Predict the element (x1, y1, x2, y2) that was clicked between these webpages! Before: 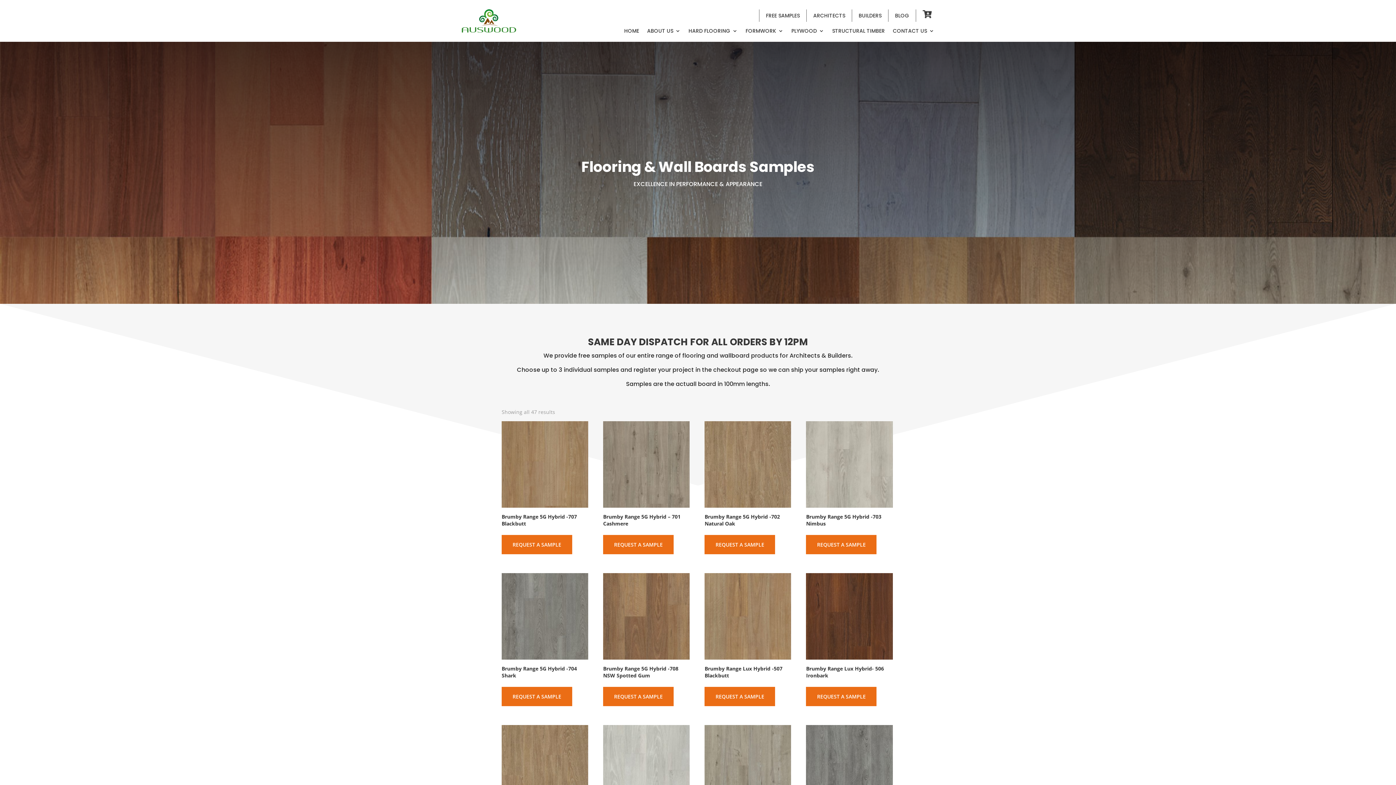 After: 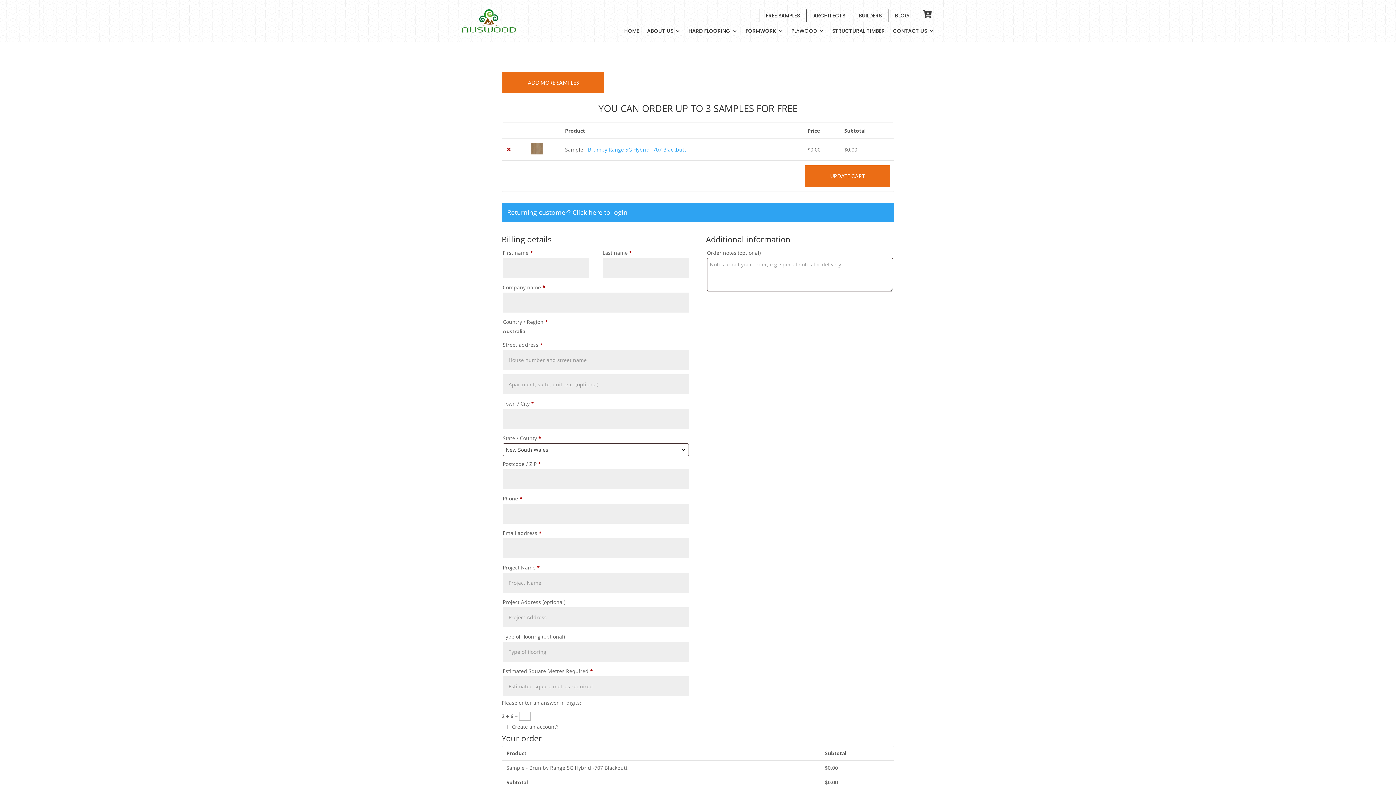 Action: label: REQUEST A SAMPLE bbox: (501, 535, 572, 554)